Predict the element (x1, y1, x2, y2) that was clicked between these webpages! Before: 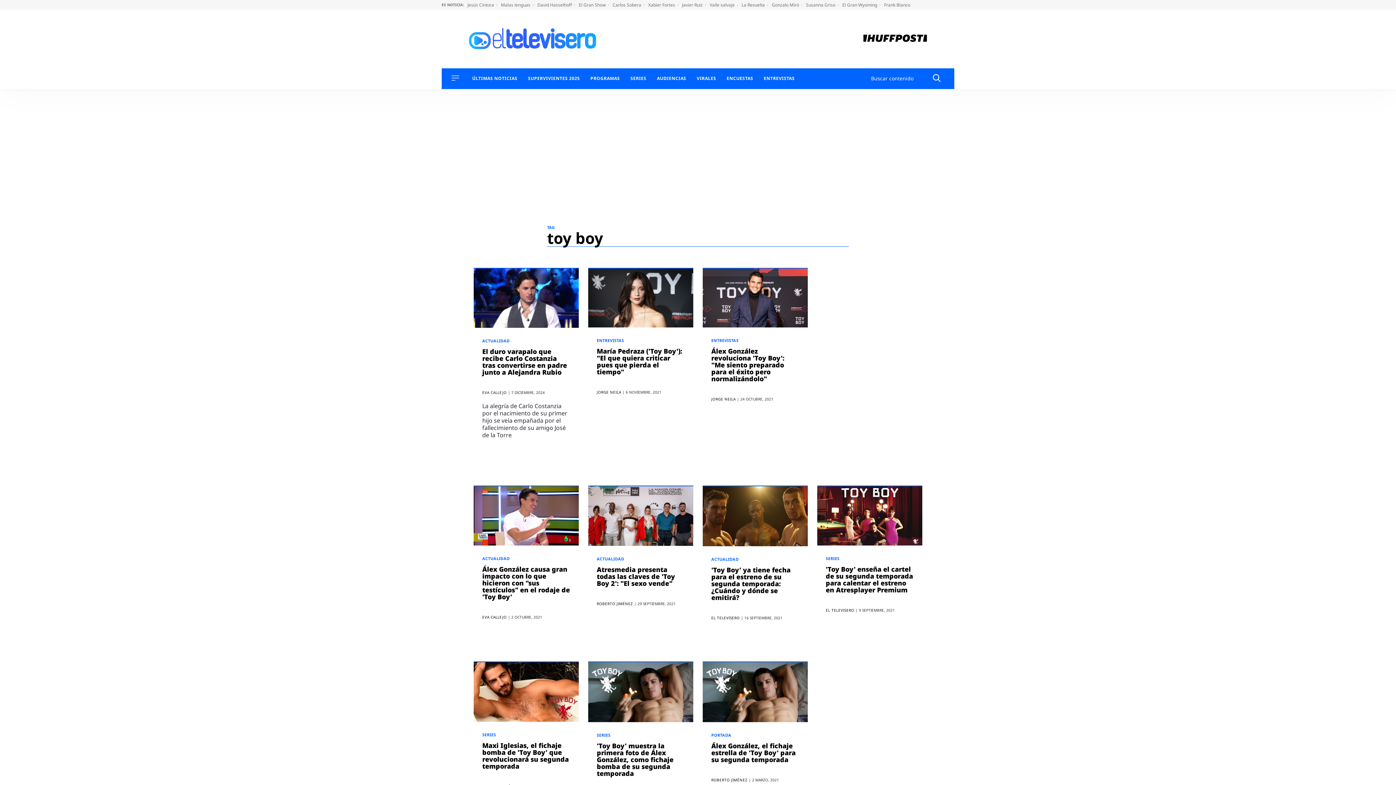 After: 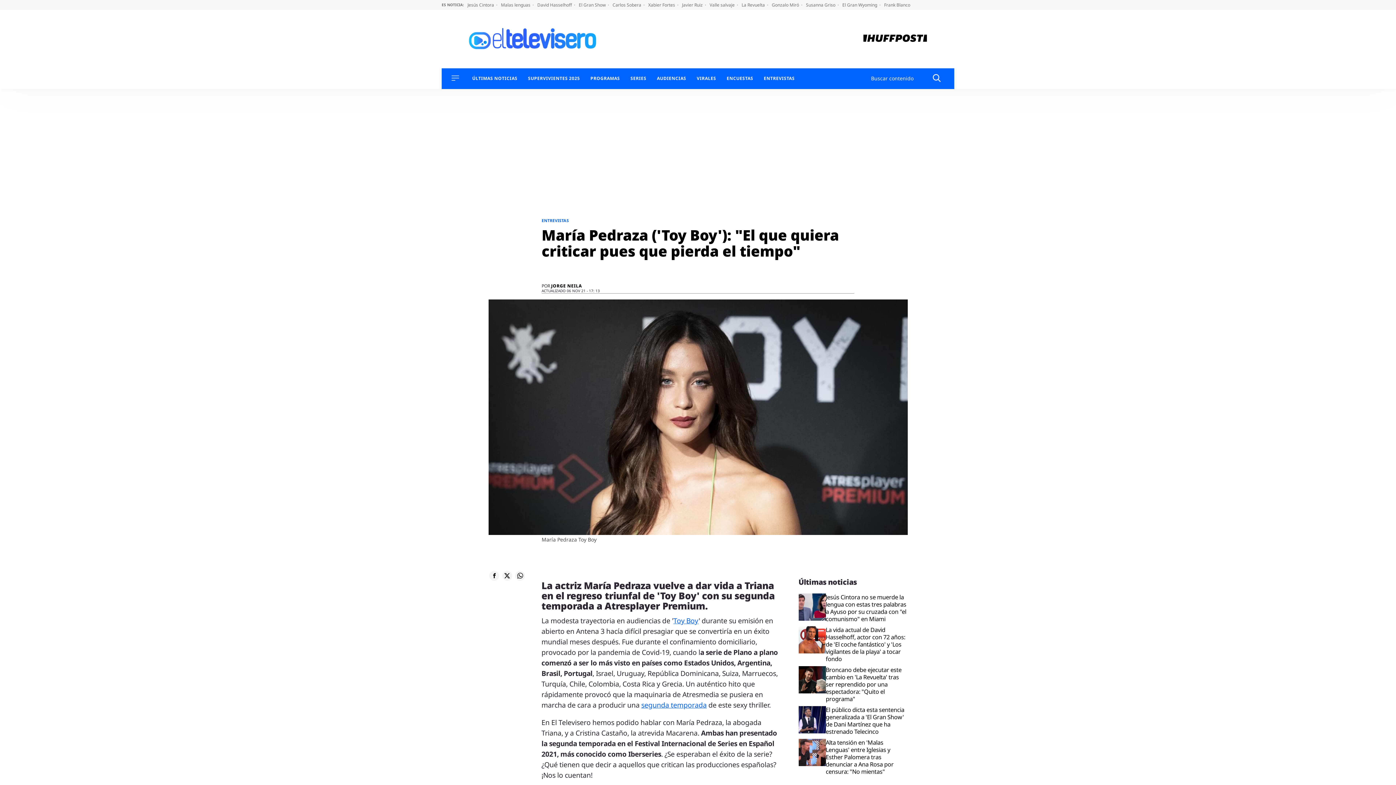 Action: label: María Pedraza ('Toy Boy'): "El que quiera criticar pues que pierda el tiempo" bbox: (596, 347, 682, 376)